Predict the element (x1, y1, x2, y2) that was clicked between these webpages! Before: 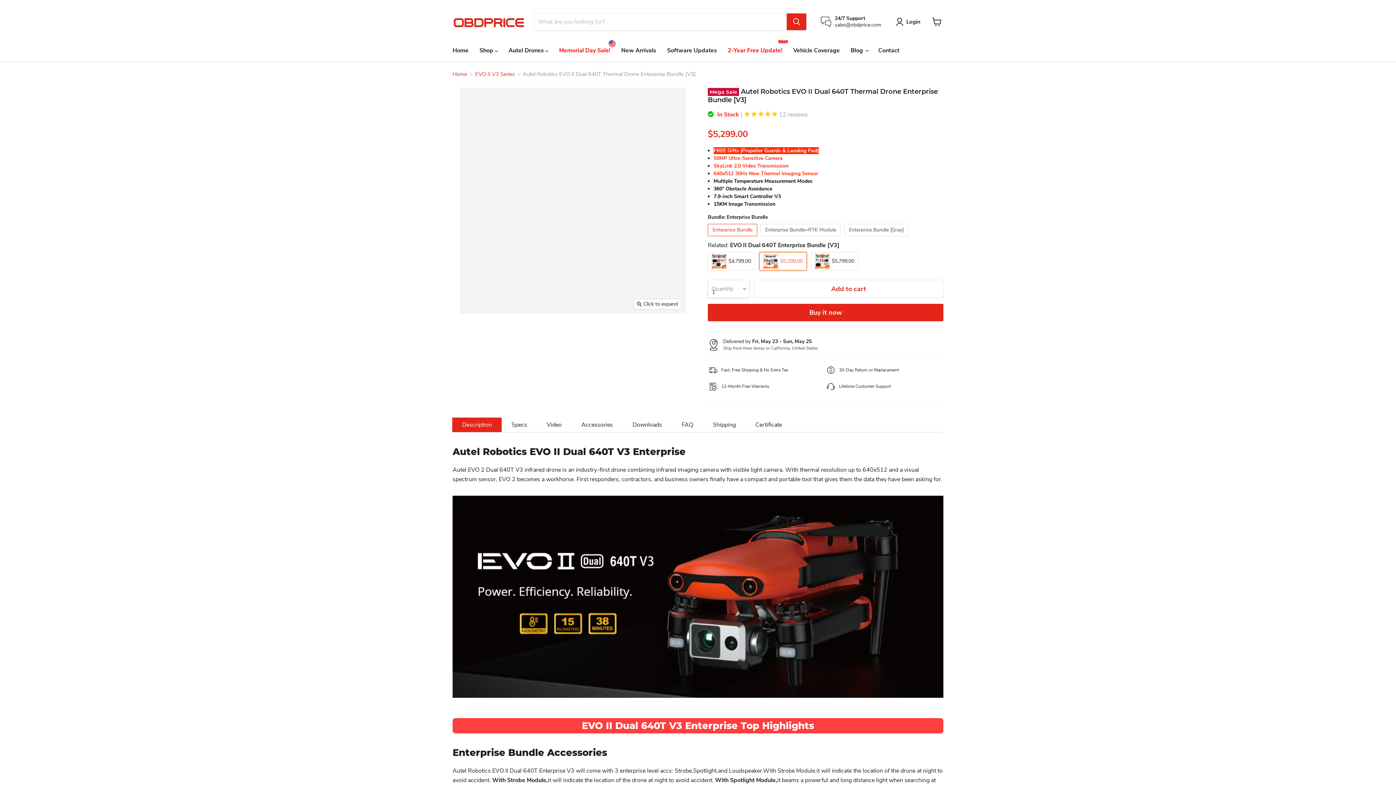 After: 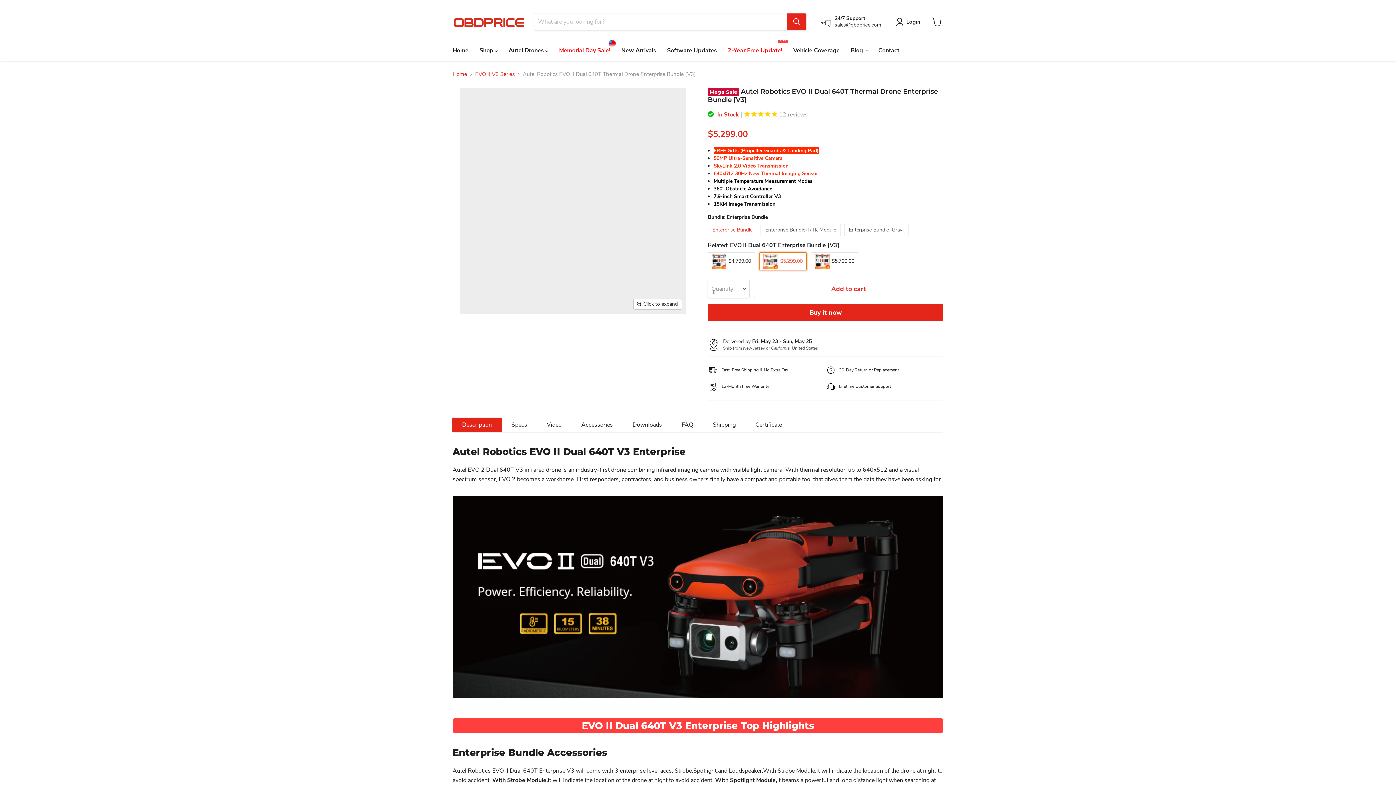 Action: label: Autel 640T V3 enterprise thumbnail bbox: (524, 320, 544, 339)